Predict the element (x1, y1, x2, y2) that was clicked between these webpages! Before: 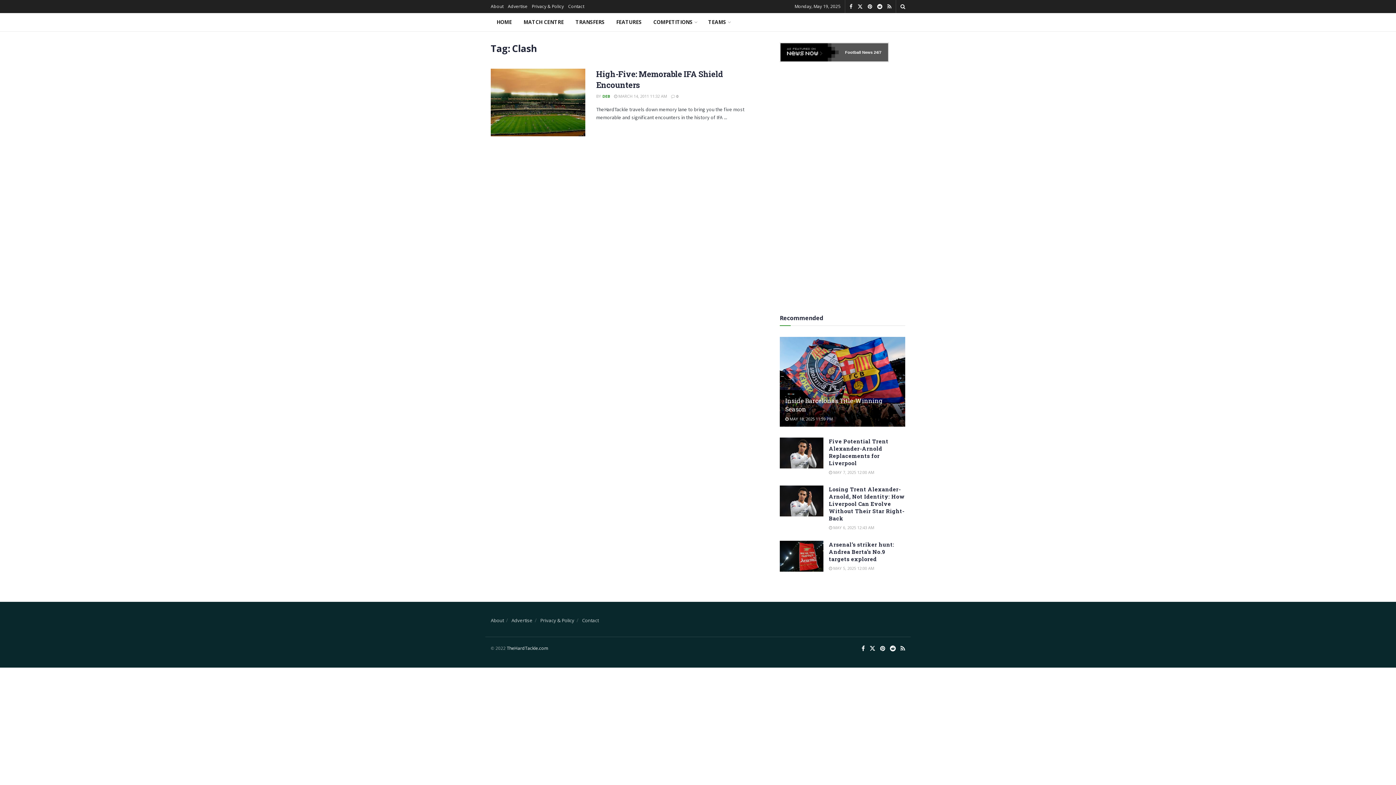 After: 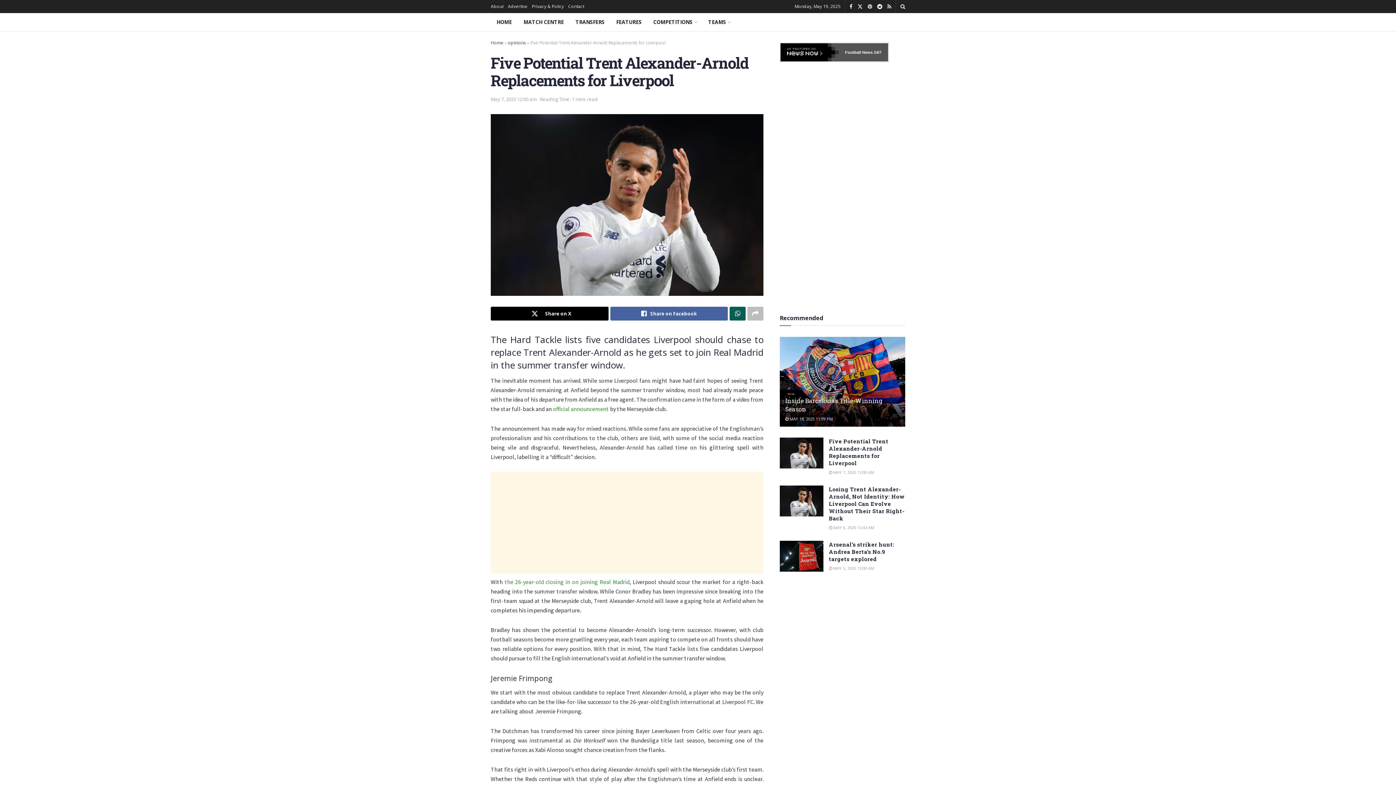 Action: label: Five Potential Trent Alexander-Arnold Replacements for Liverpool bbox: (829, 437, 888, 466)